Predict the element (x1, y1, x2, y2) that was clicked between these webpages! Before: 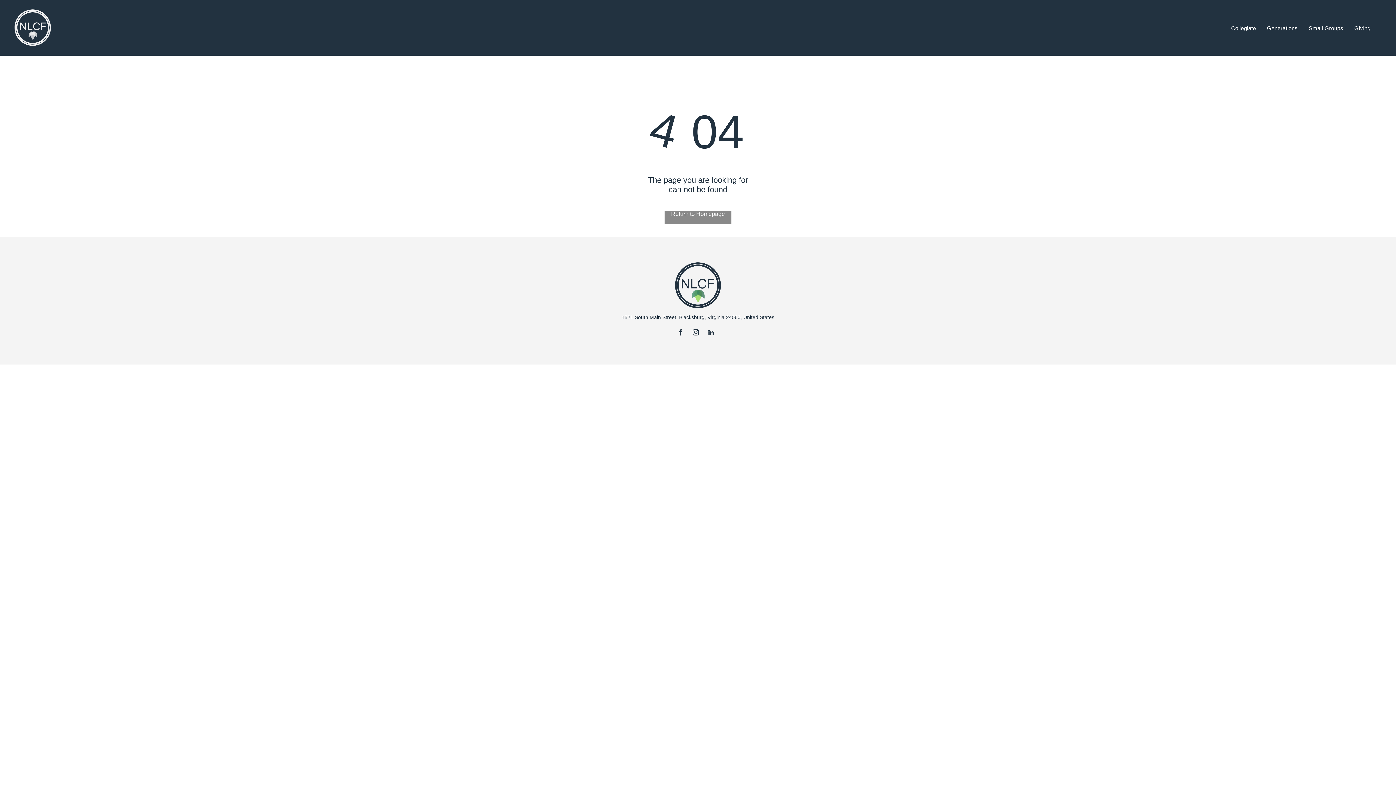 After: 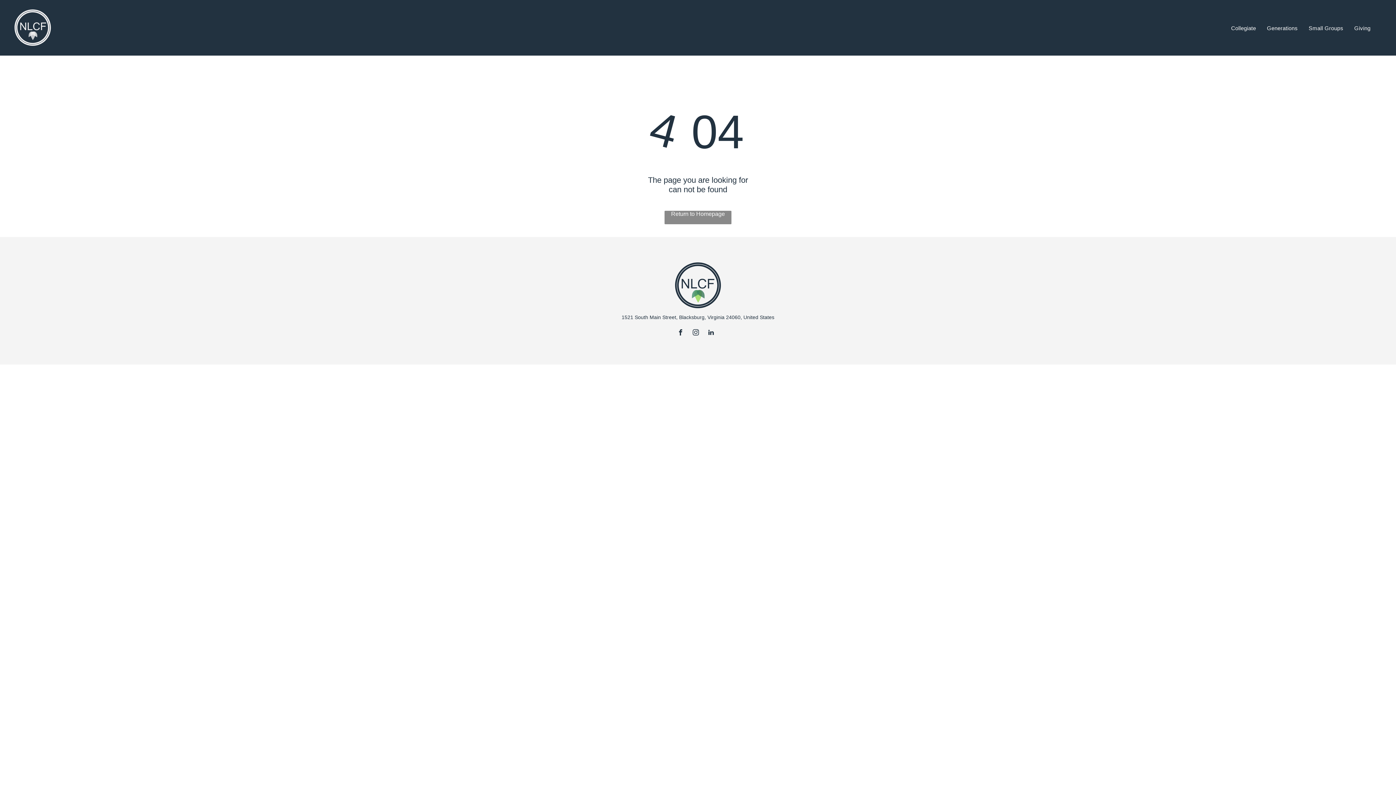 Action: bbox: (706, 327, 716, 339) label: linkedin